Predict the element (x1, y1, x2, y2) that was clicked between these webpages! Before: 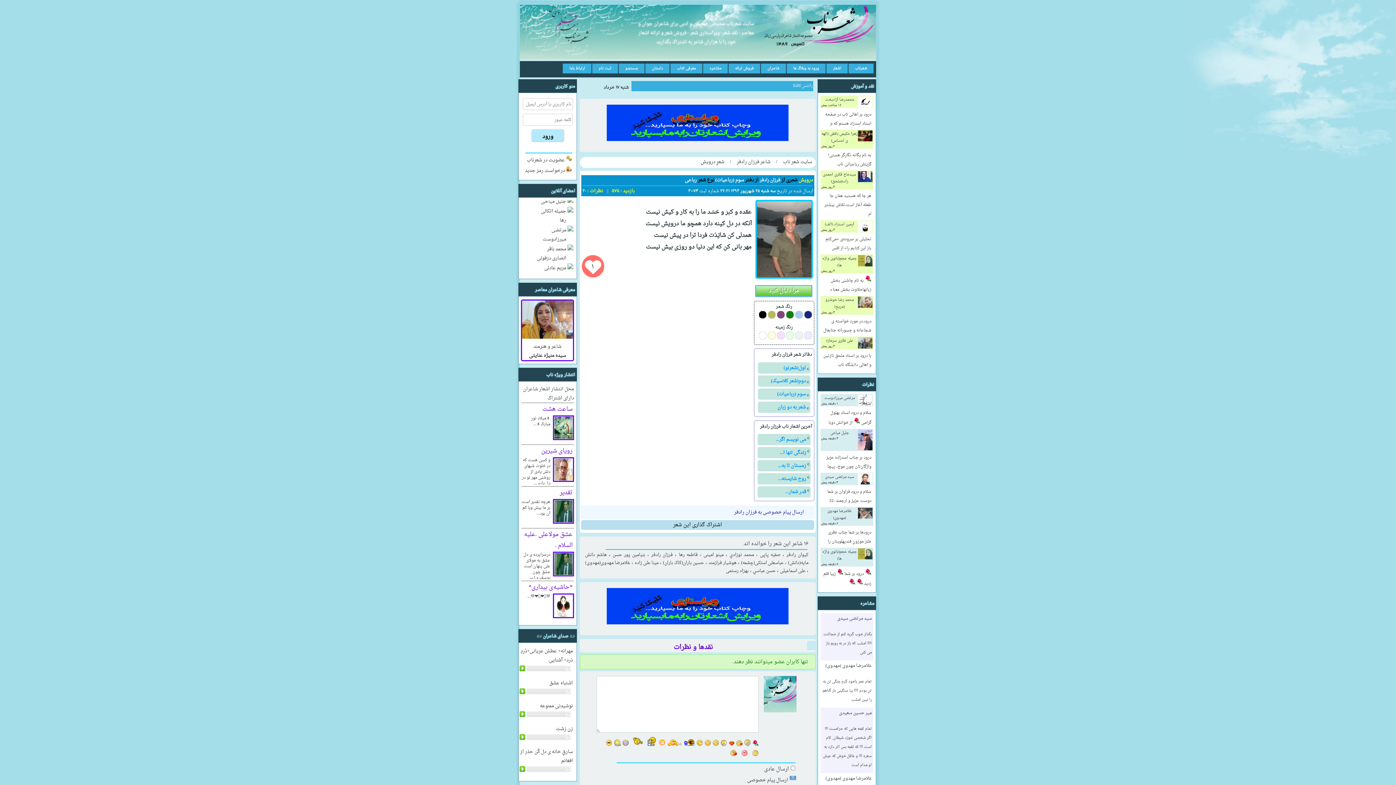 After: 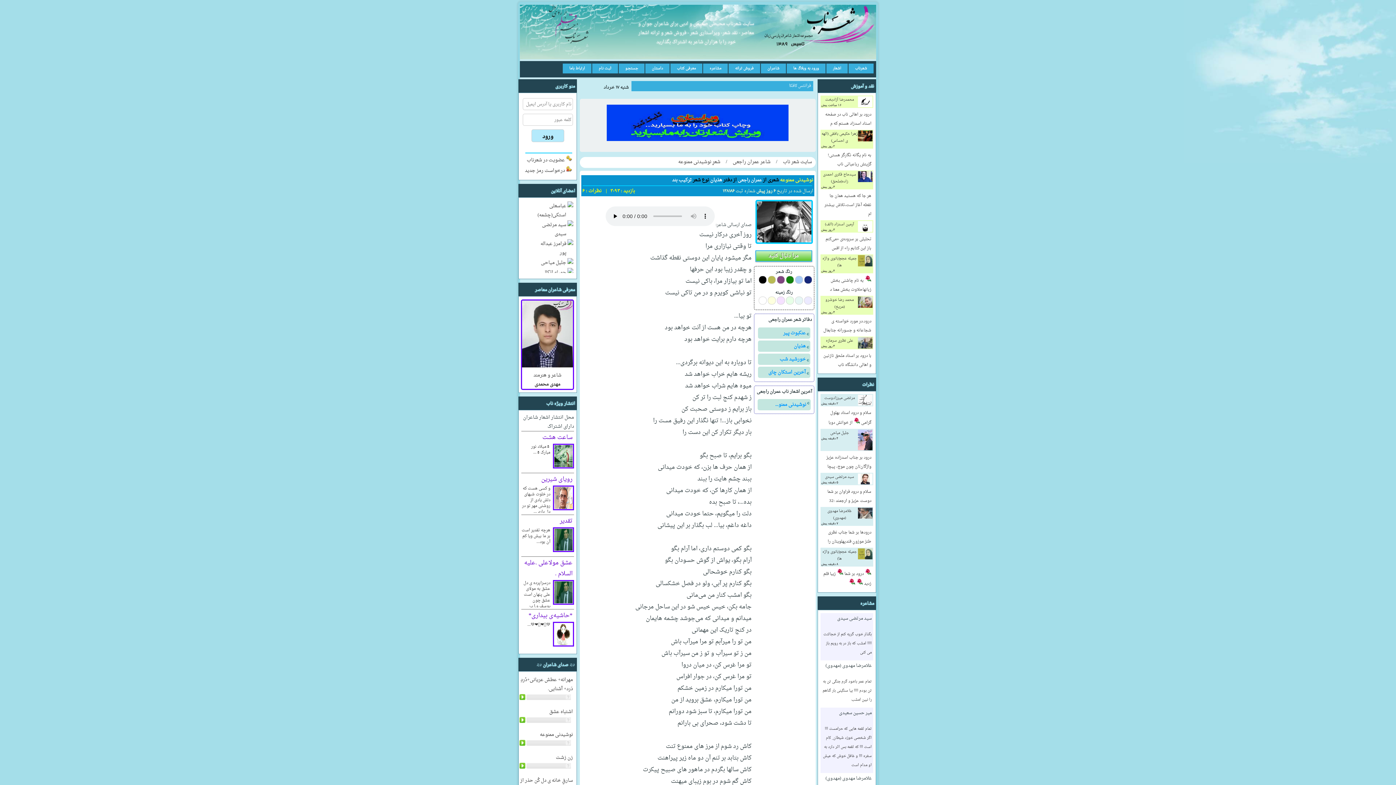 Action: label: نوشیدنی ممنوعه bbox: (539, 701, 573, 711)